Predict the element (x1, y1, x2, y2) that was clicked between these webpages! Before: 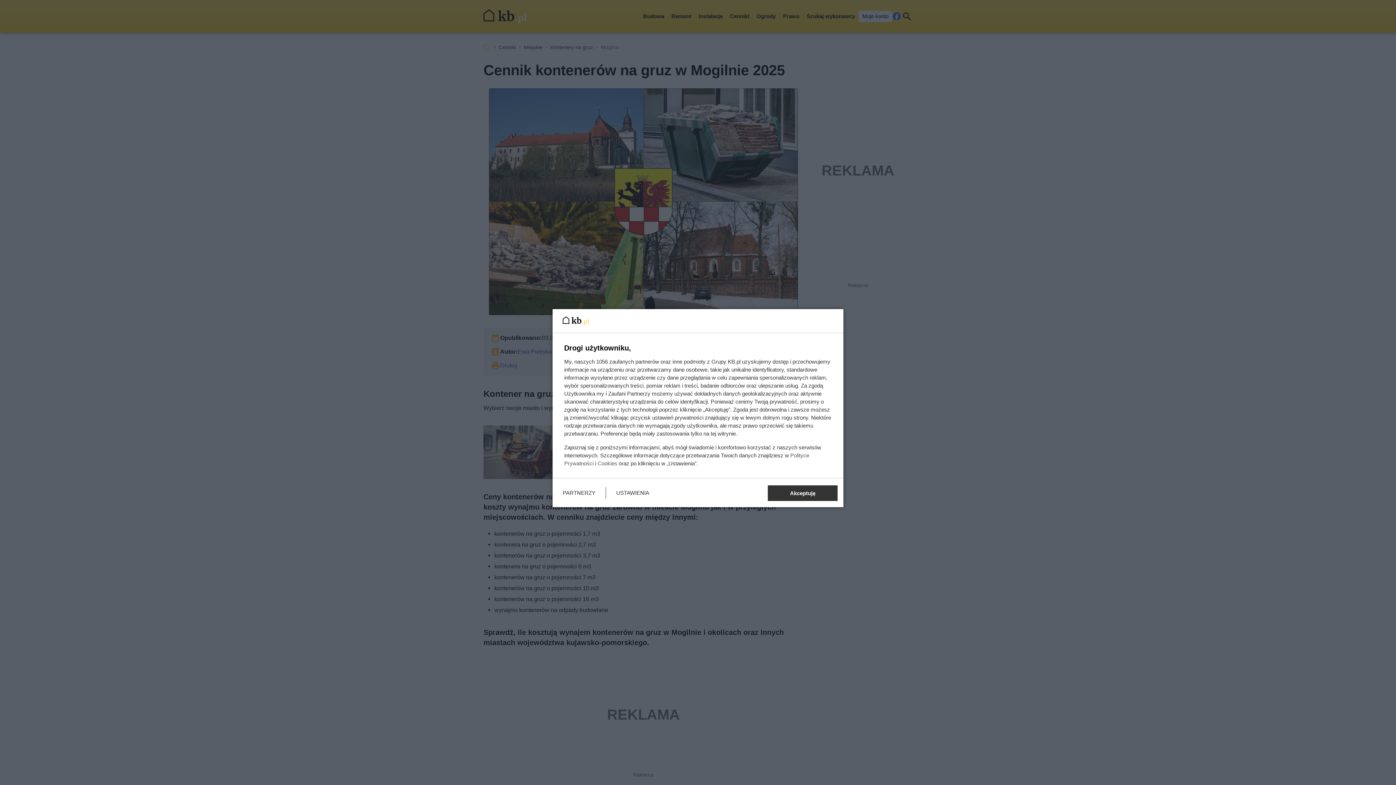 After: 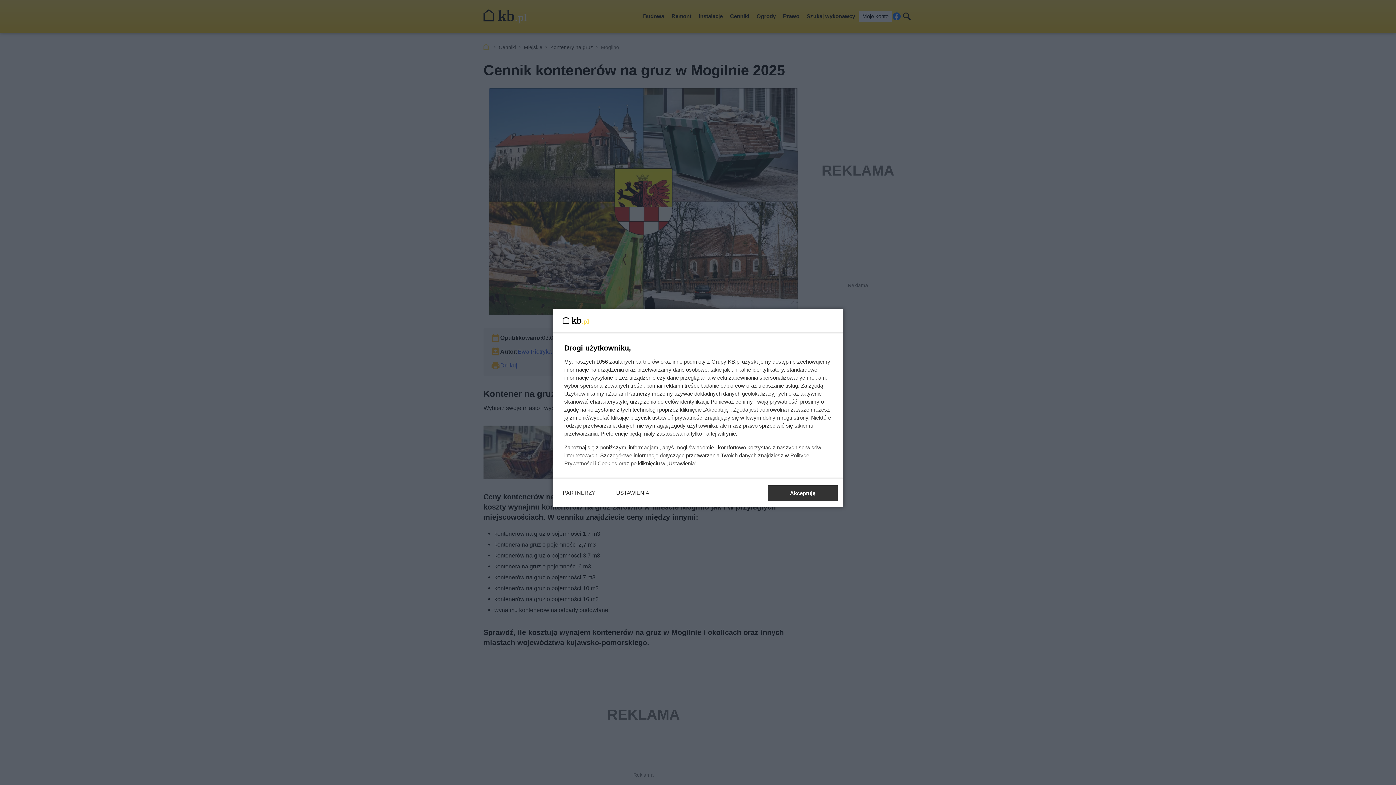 Action: label: Cookies bbox: (597, 460, 617, 466)